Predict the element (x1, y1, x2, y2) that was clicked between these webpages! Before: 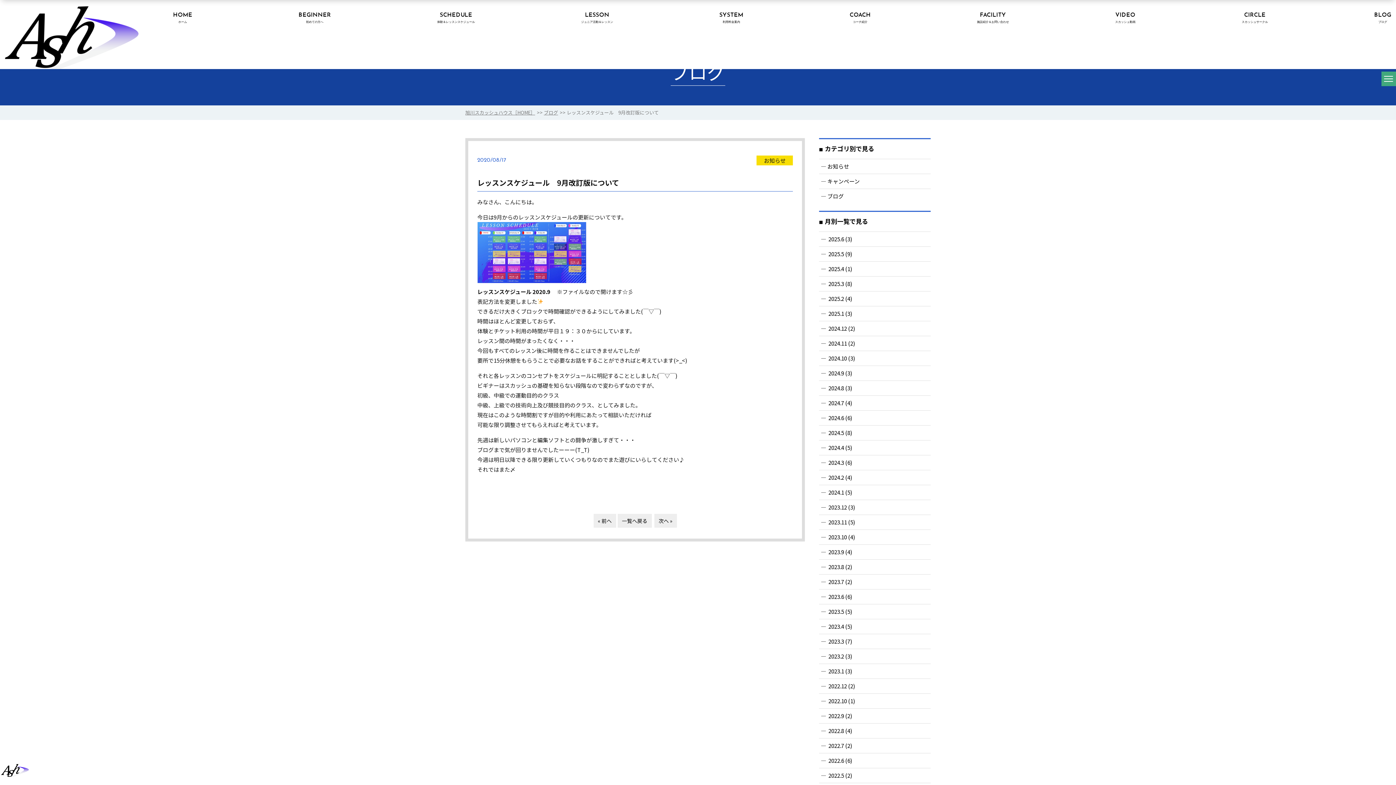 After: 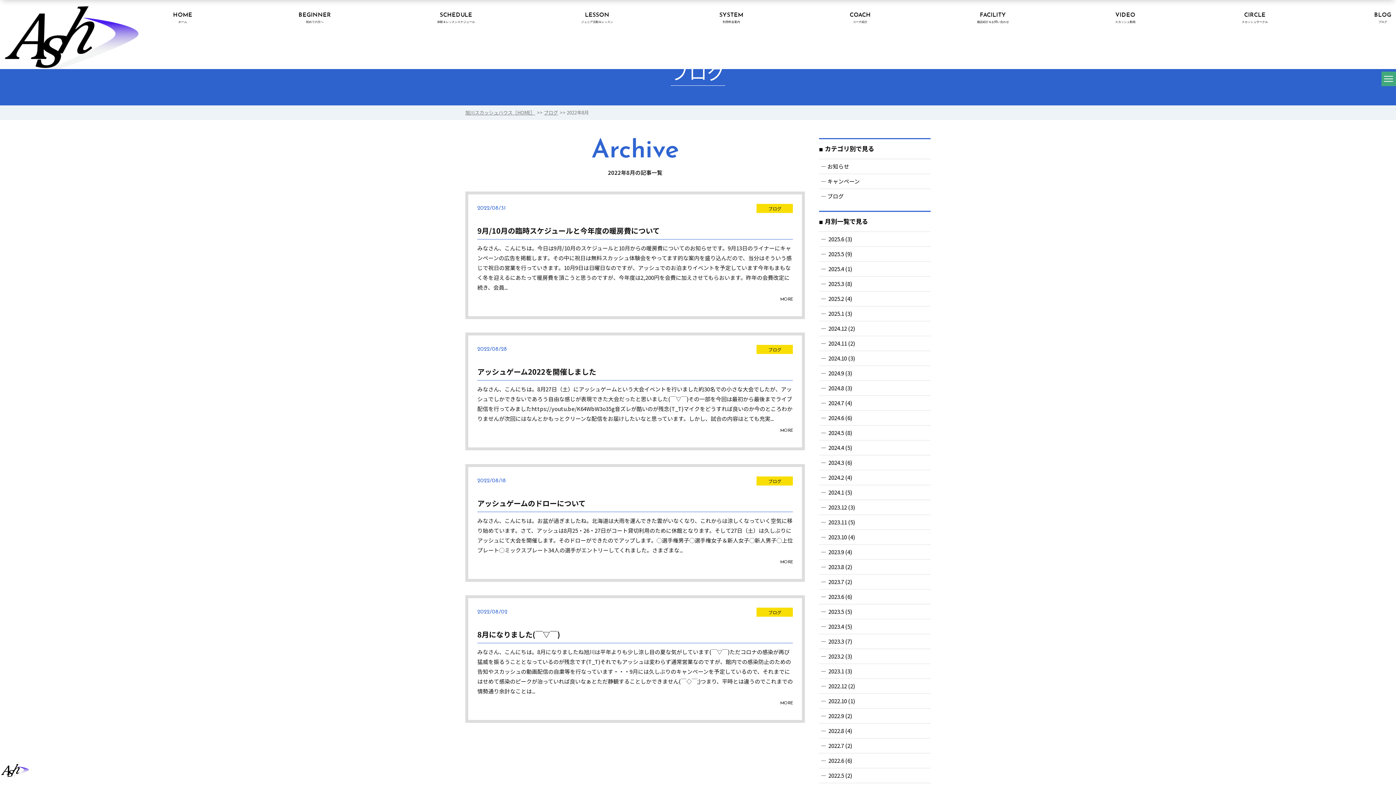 Action: label:  2022.8 (4) bbox: (819, 723, 930, 738)